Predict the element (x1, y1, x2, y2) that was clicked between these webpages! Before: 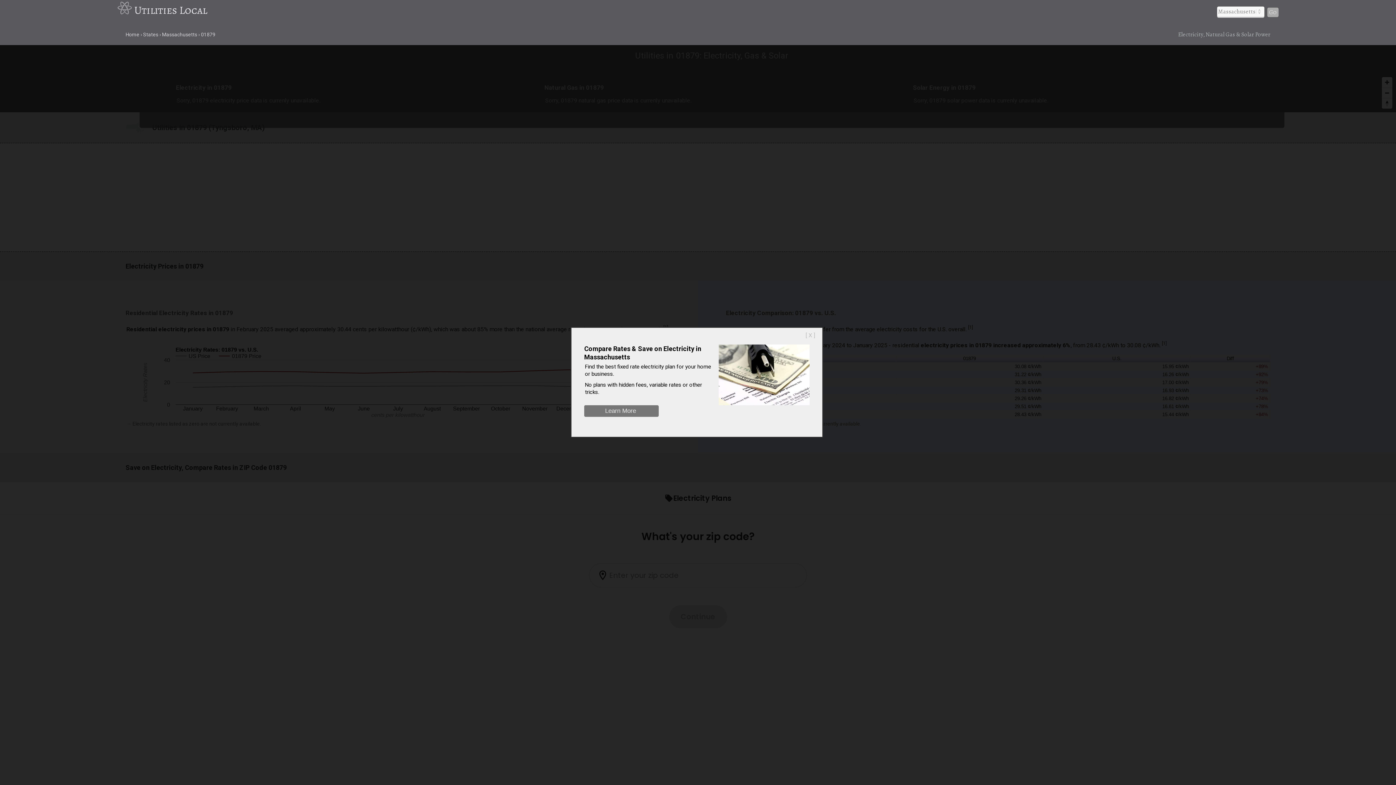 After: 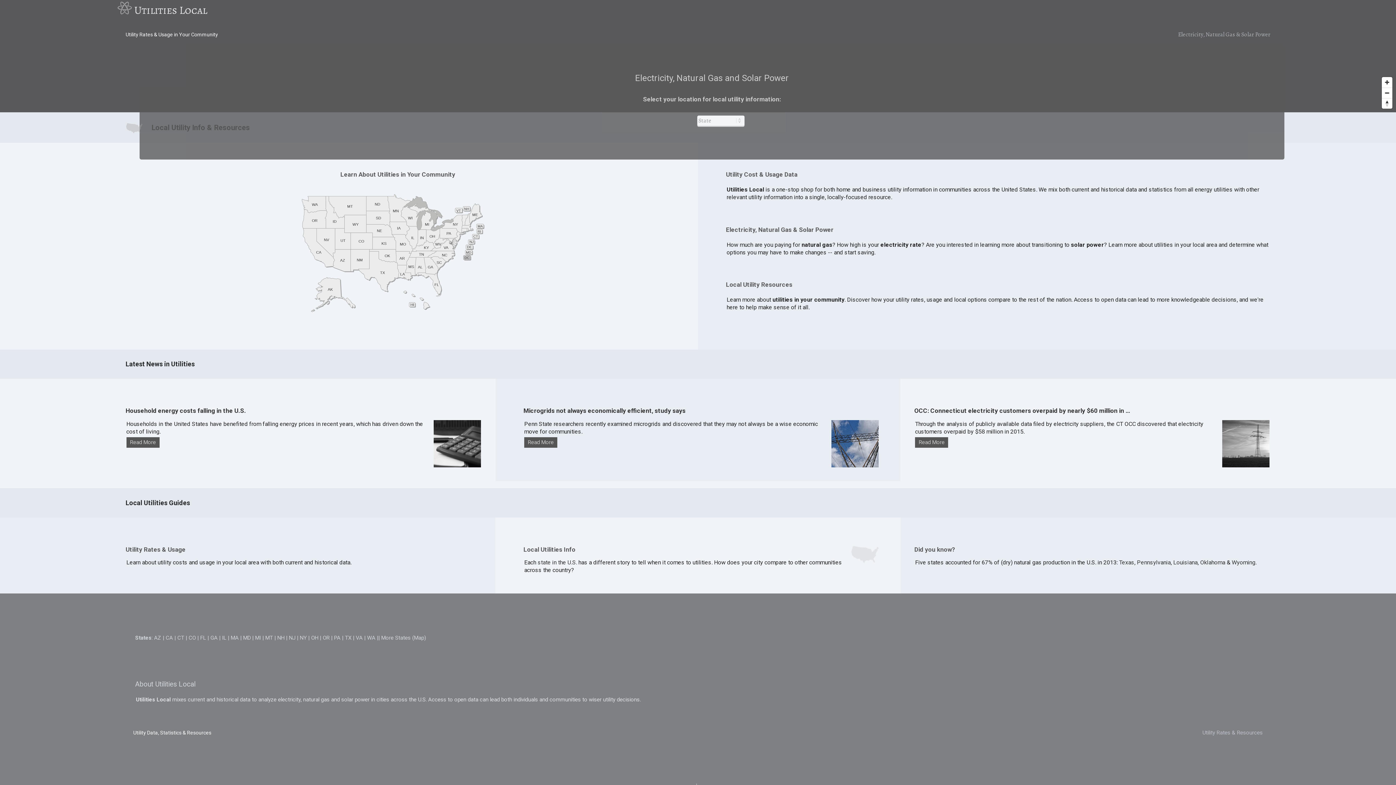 Action: bbox: (125, 31, 139, 37) label: Home